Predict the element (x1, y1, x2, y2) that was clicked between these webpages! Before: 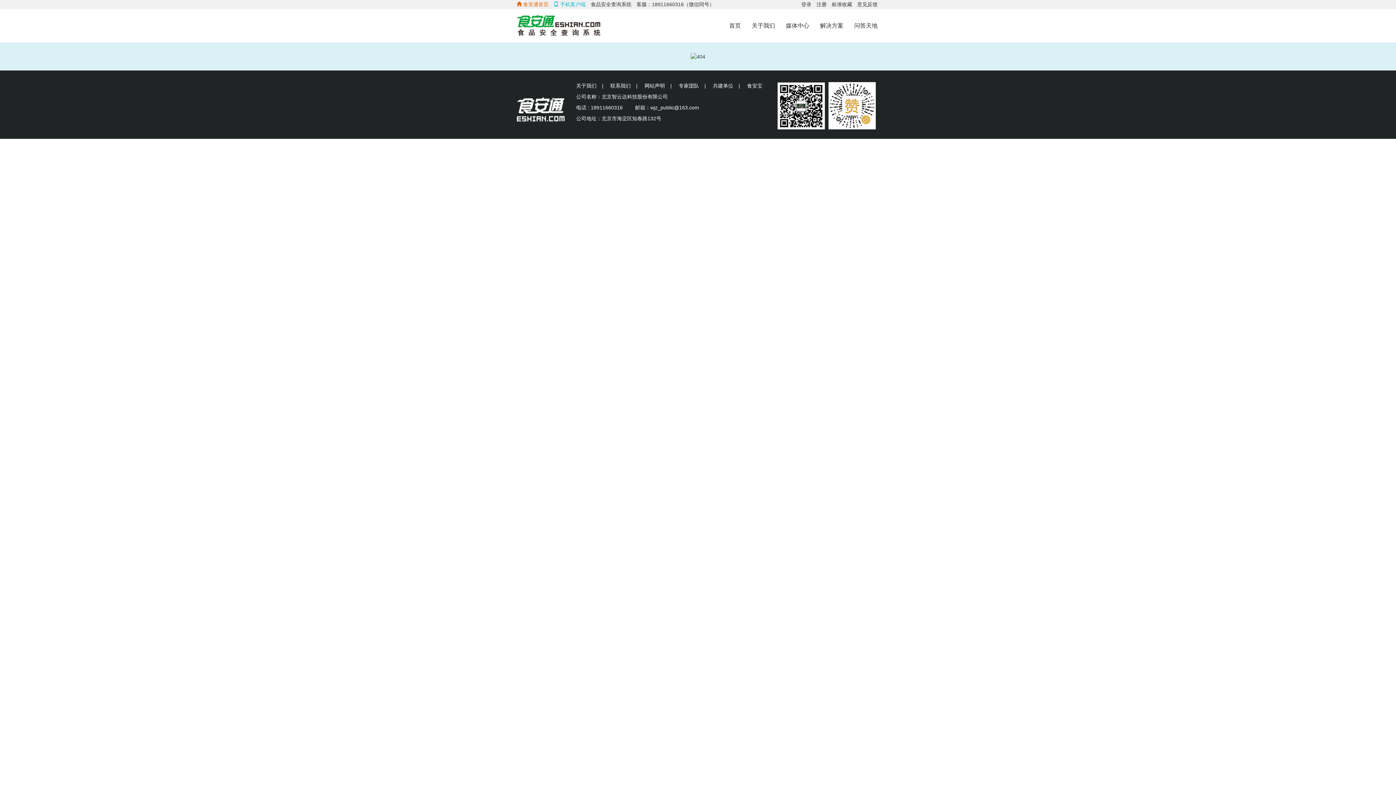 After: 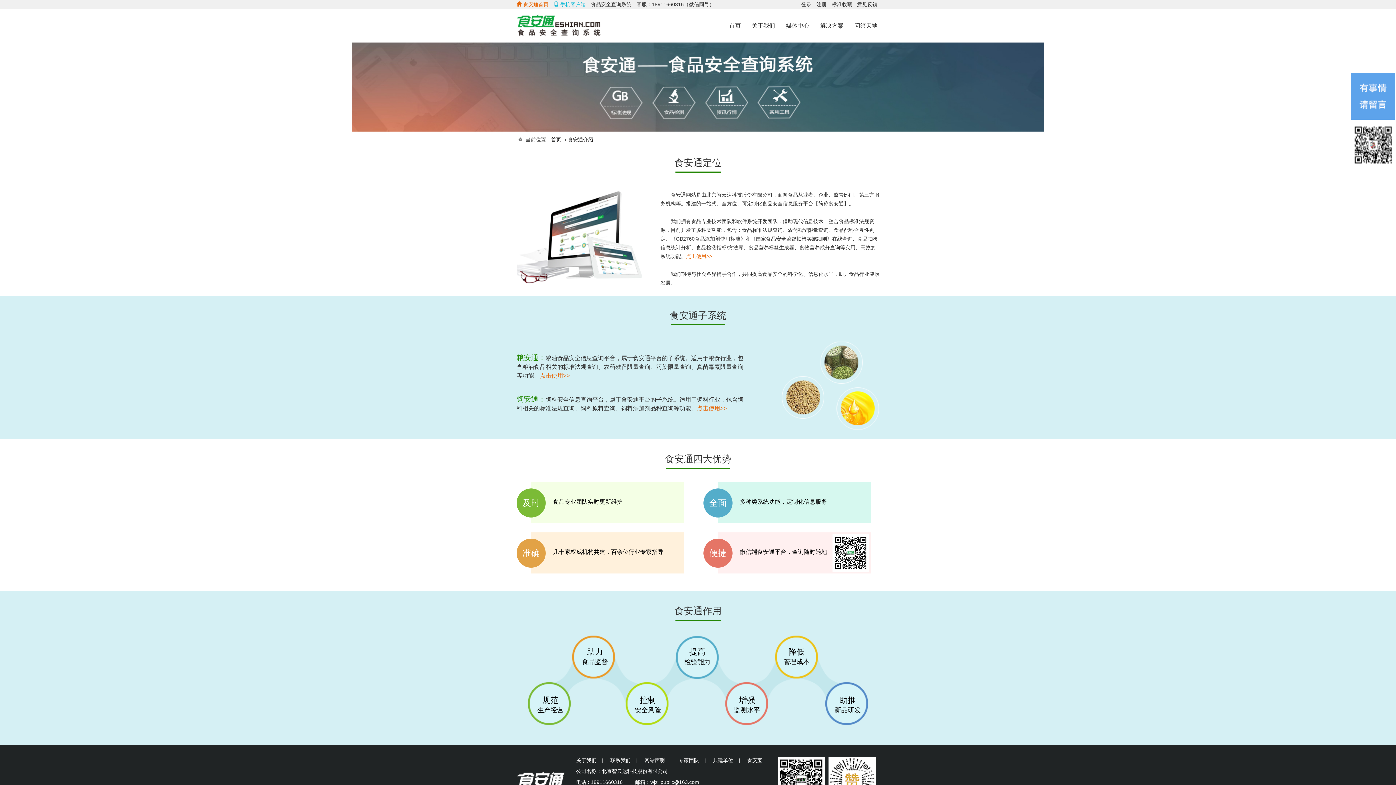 Action: bbox: (576, 83, 596, 88) label: 关于我们